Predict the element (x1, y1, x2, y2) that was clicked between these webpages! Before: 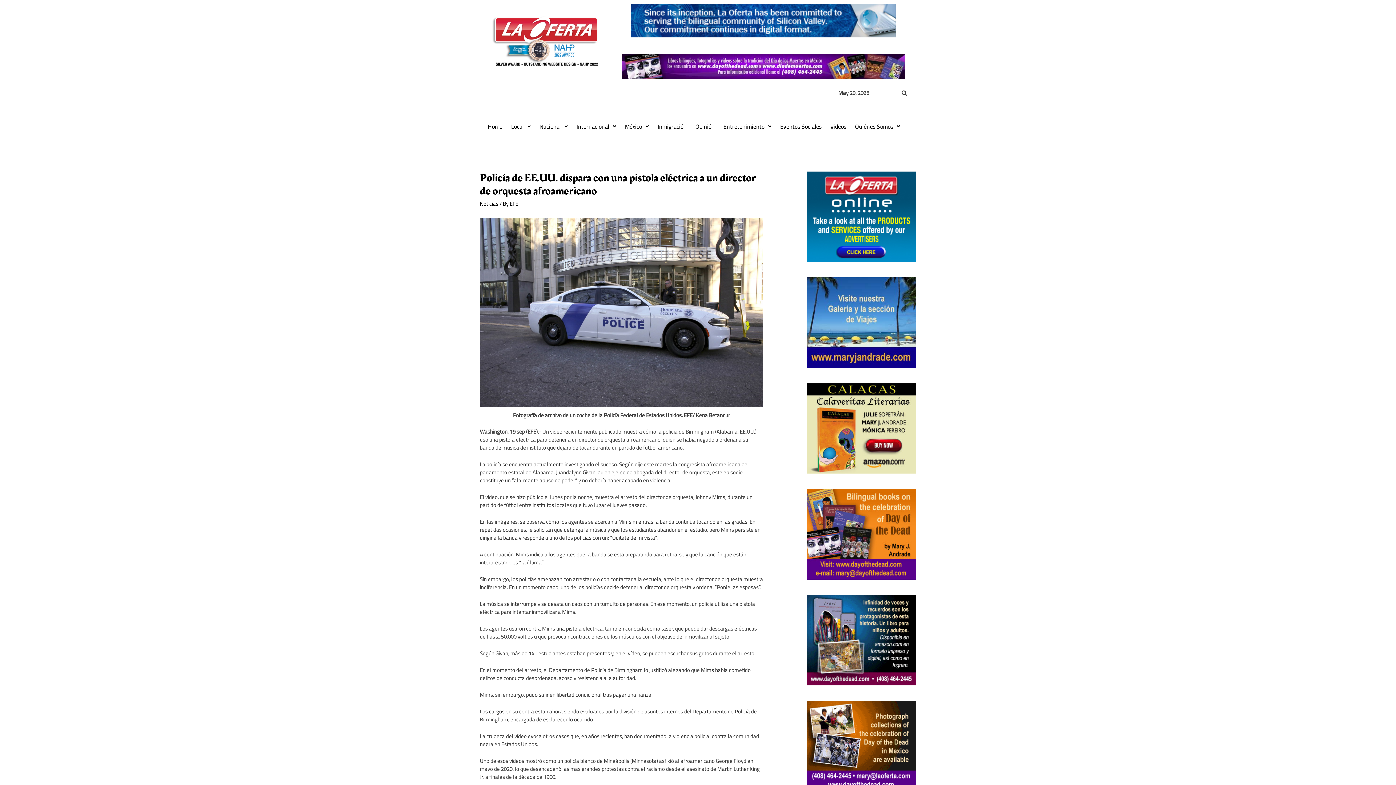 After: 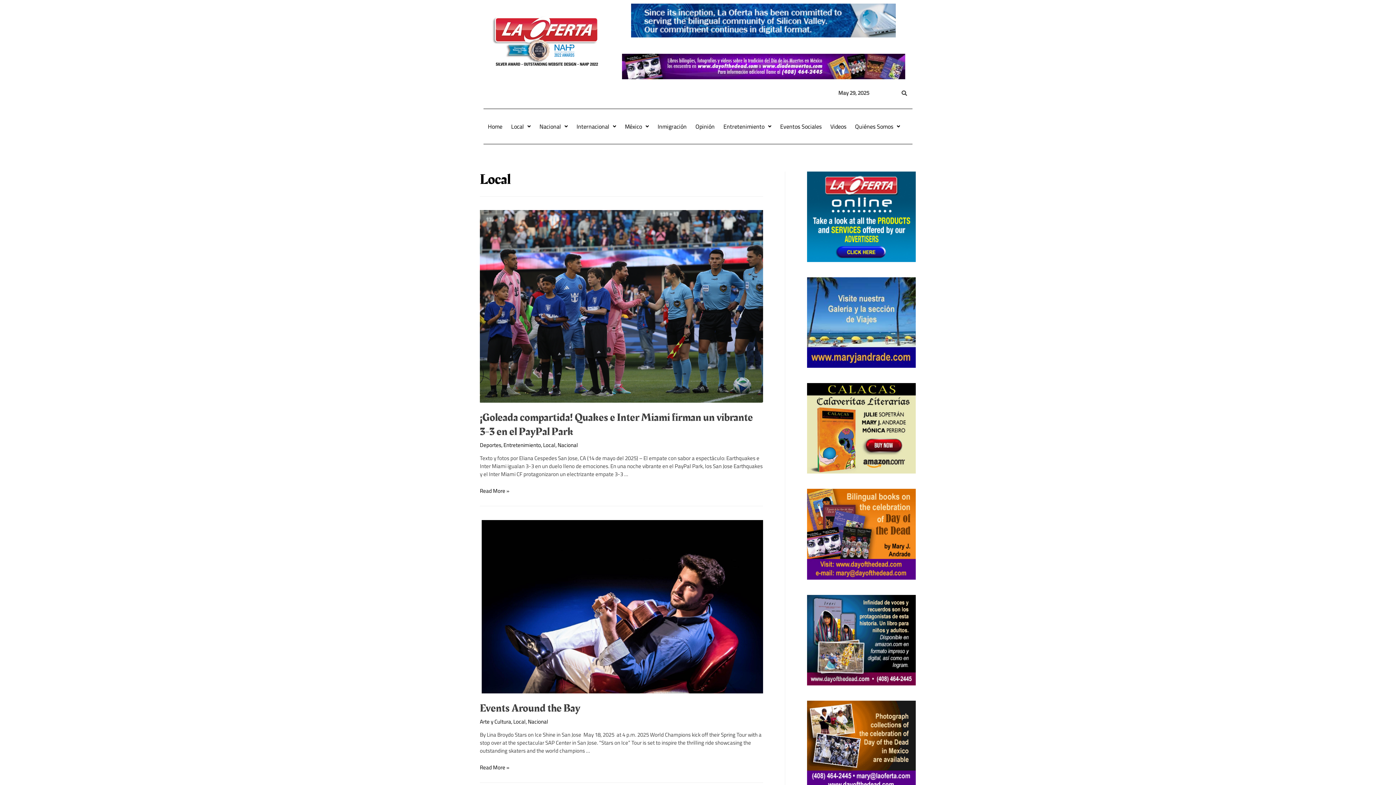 Action: bbox: (506, 118, 535, 134) label: Local